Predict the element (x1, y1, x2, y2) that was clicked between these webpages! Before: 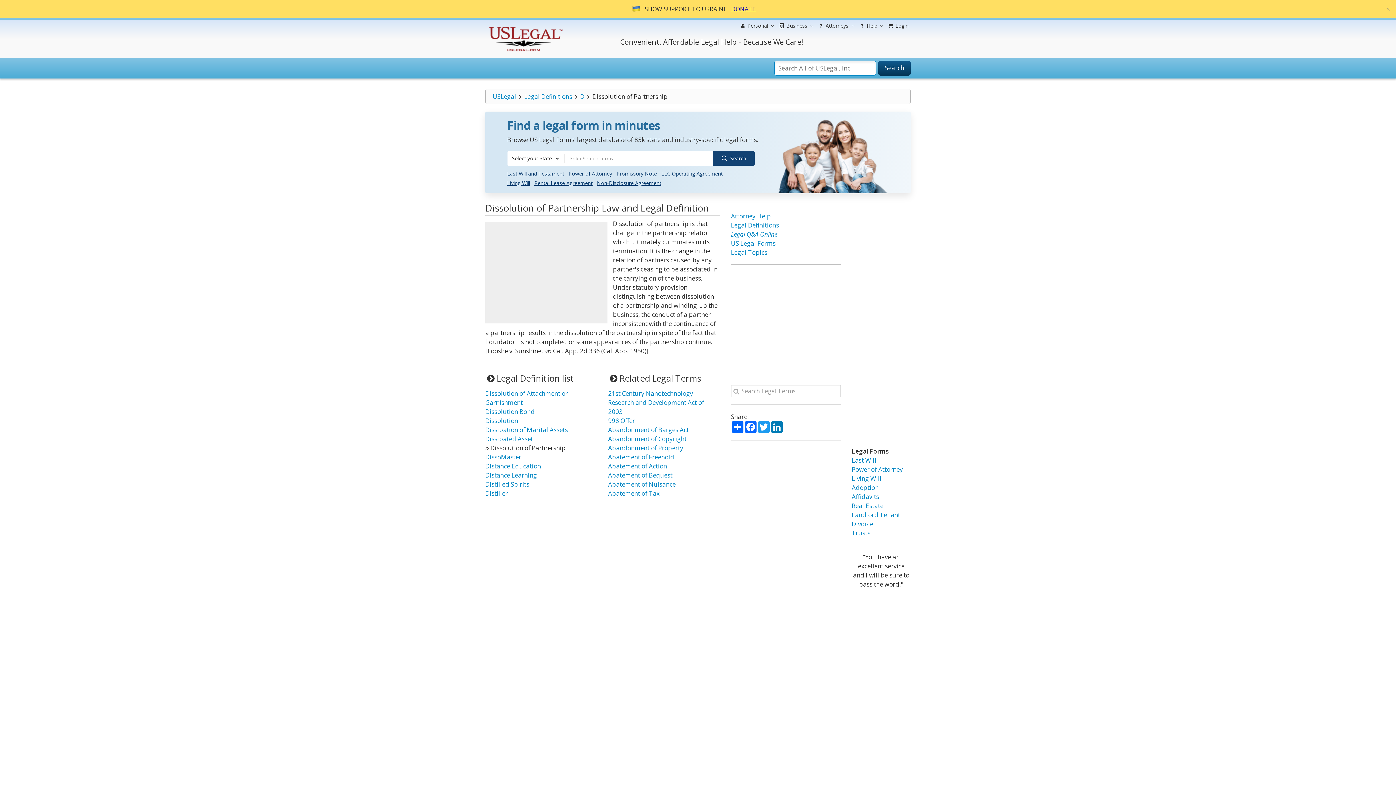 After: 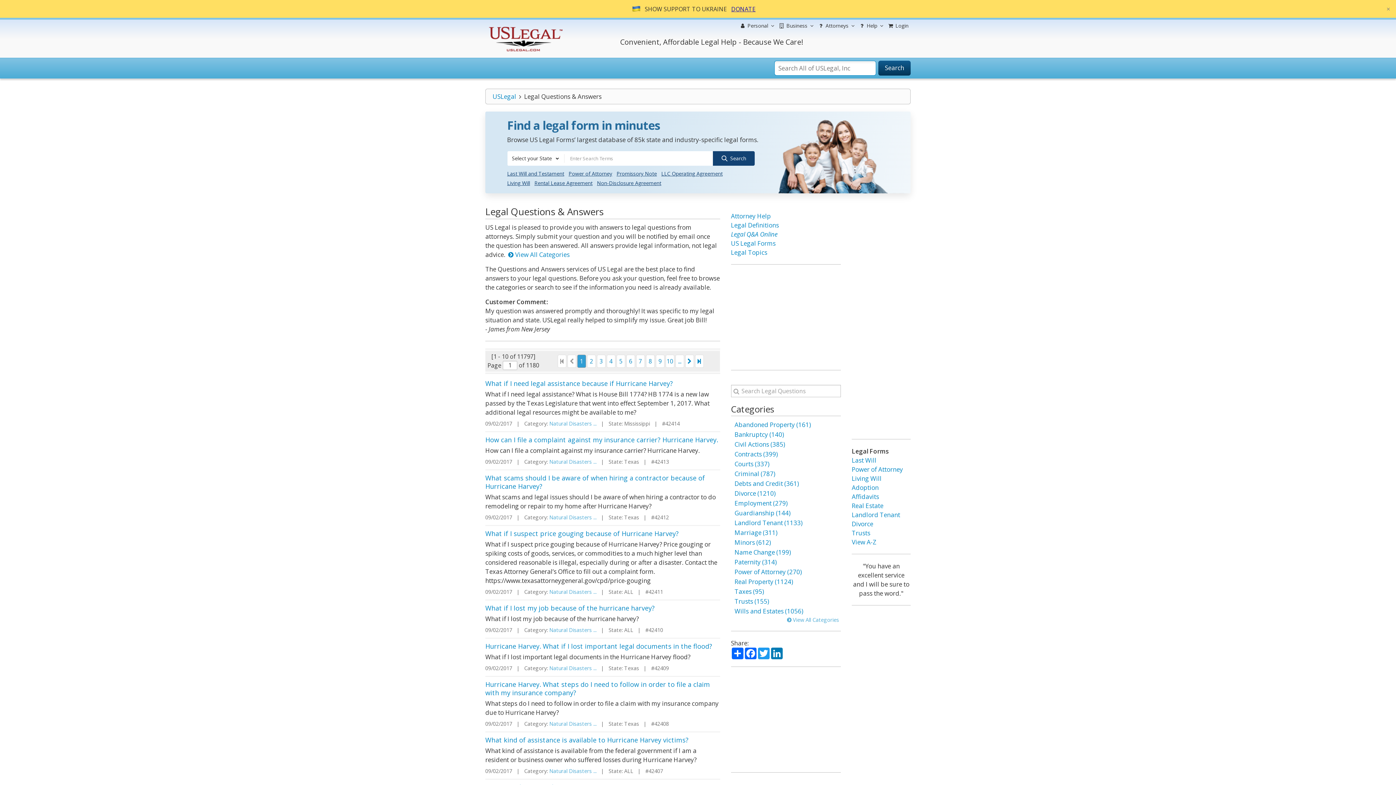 Action: bbox: (731, 230, 777, 238) label: Legal Q&A Online